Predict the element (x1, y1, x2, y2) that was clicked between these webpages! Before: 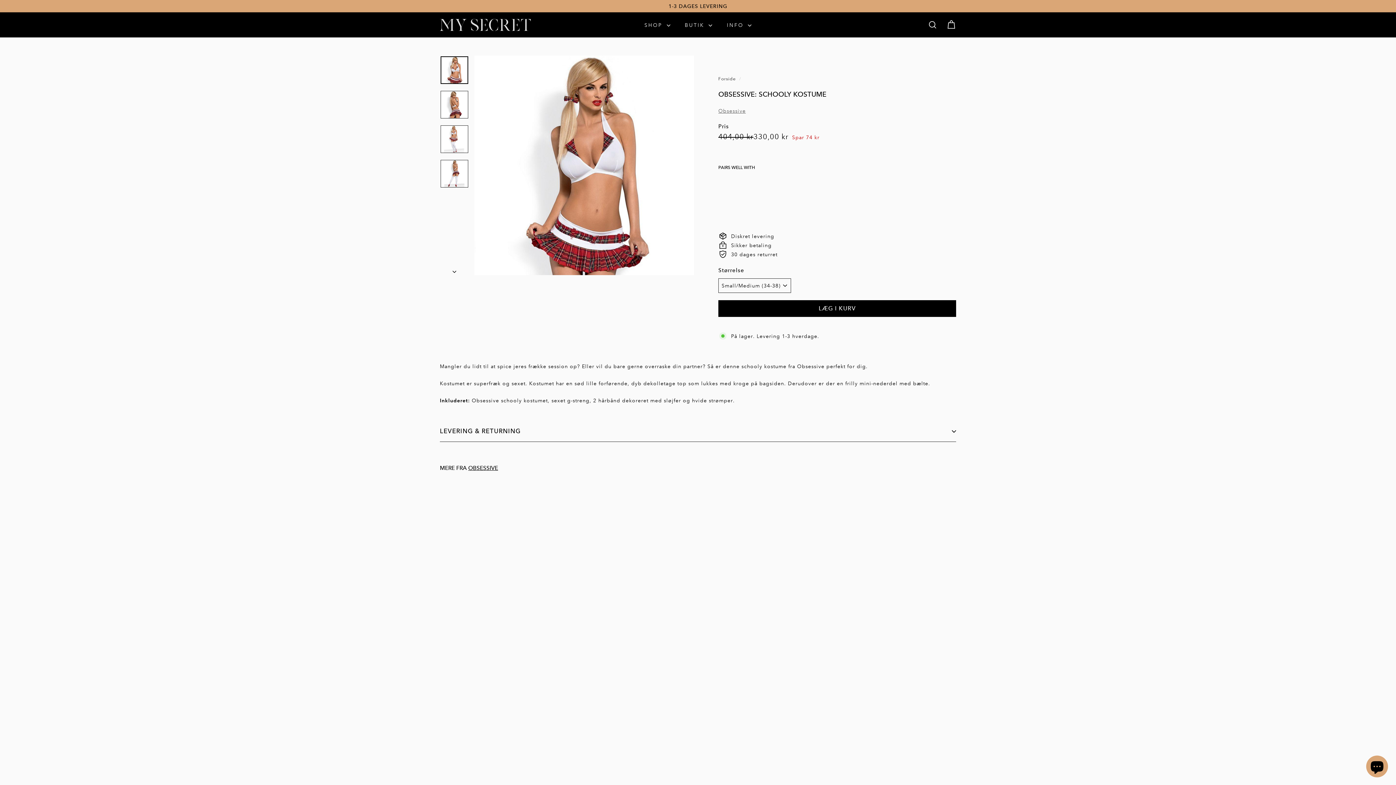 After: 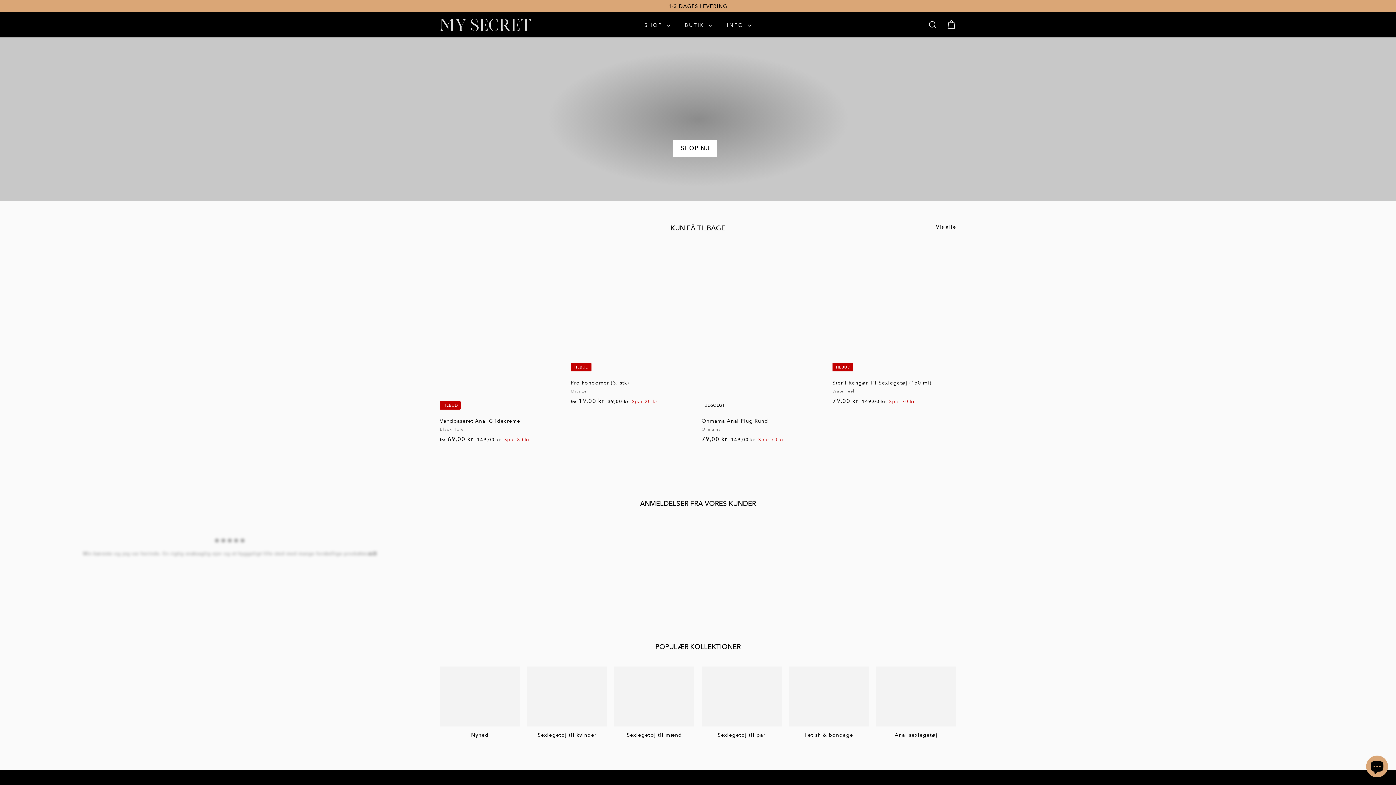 Action: bbox: (718, 76, 737, 81) label: Forside 